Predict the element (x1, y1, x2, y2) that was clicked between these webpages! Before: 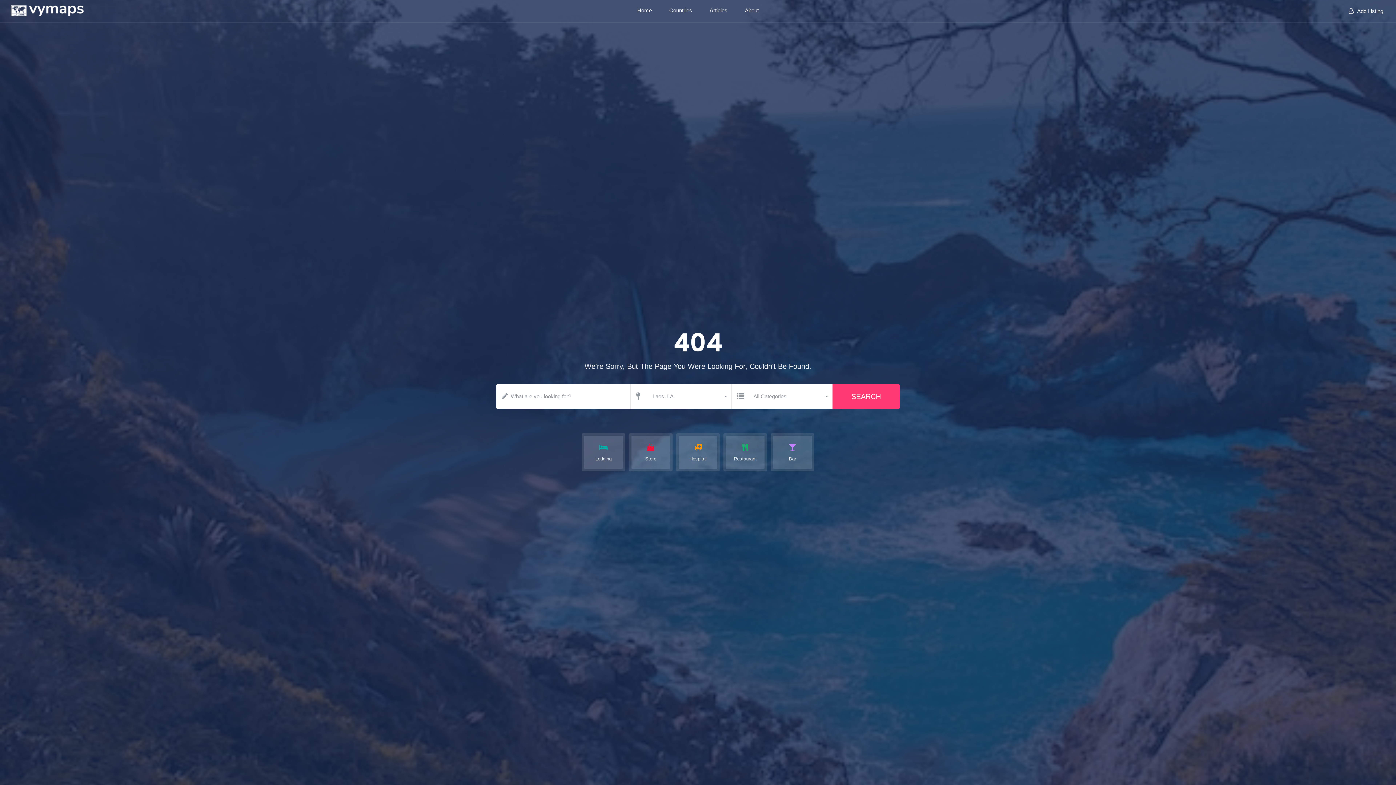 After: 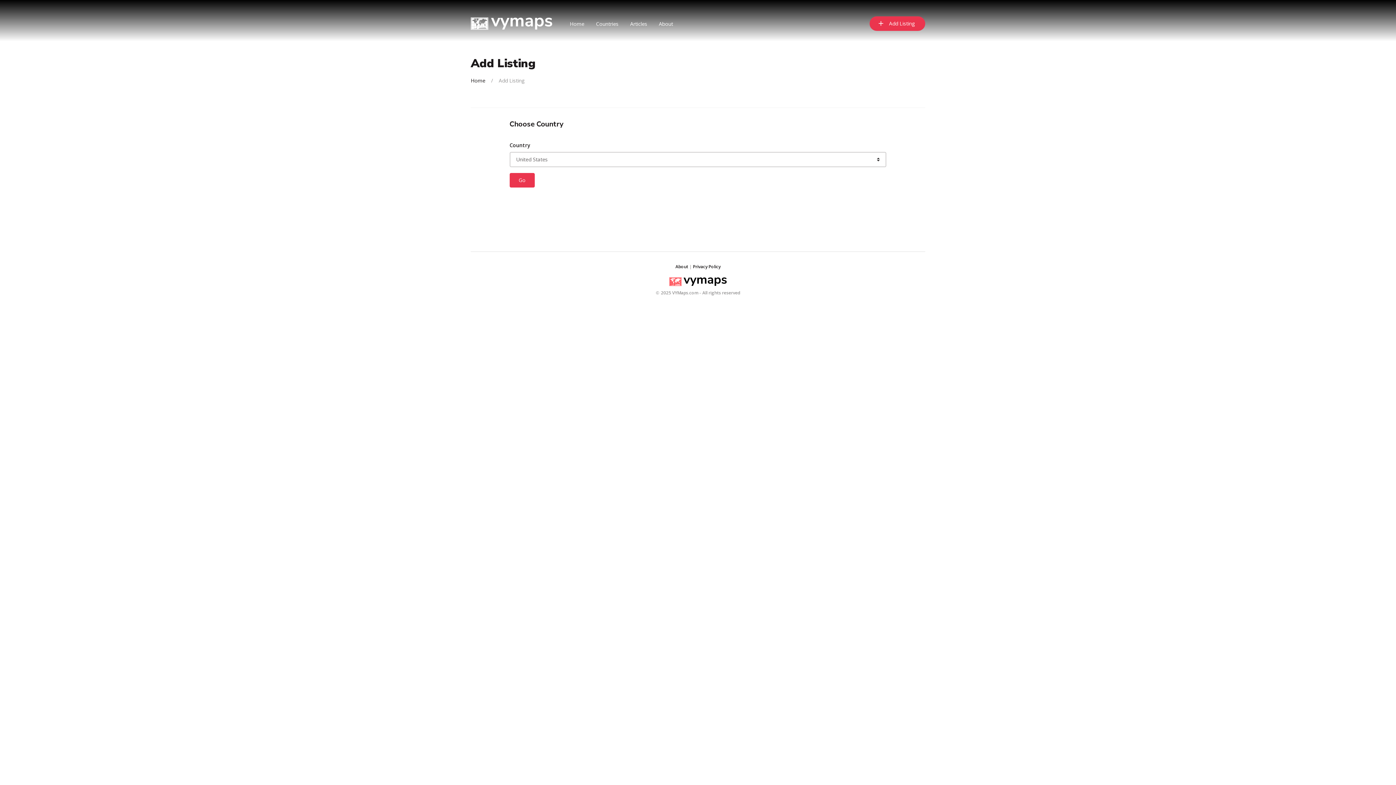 Action: label: Add Listing bbox: (1336, 0, 1396, 22)